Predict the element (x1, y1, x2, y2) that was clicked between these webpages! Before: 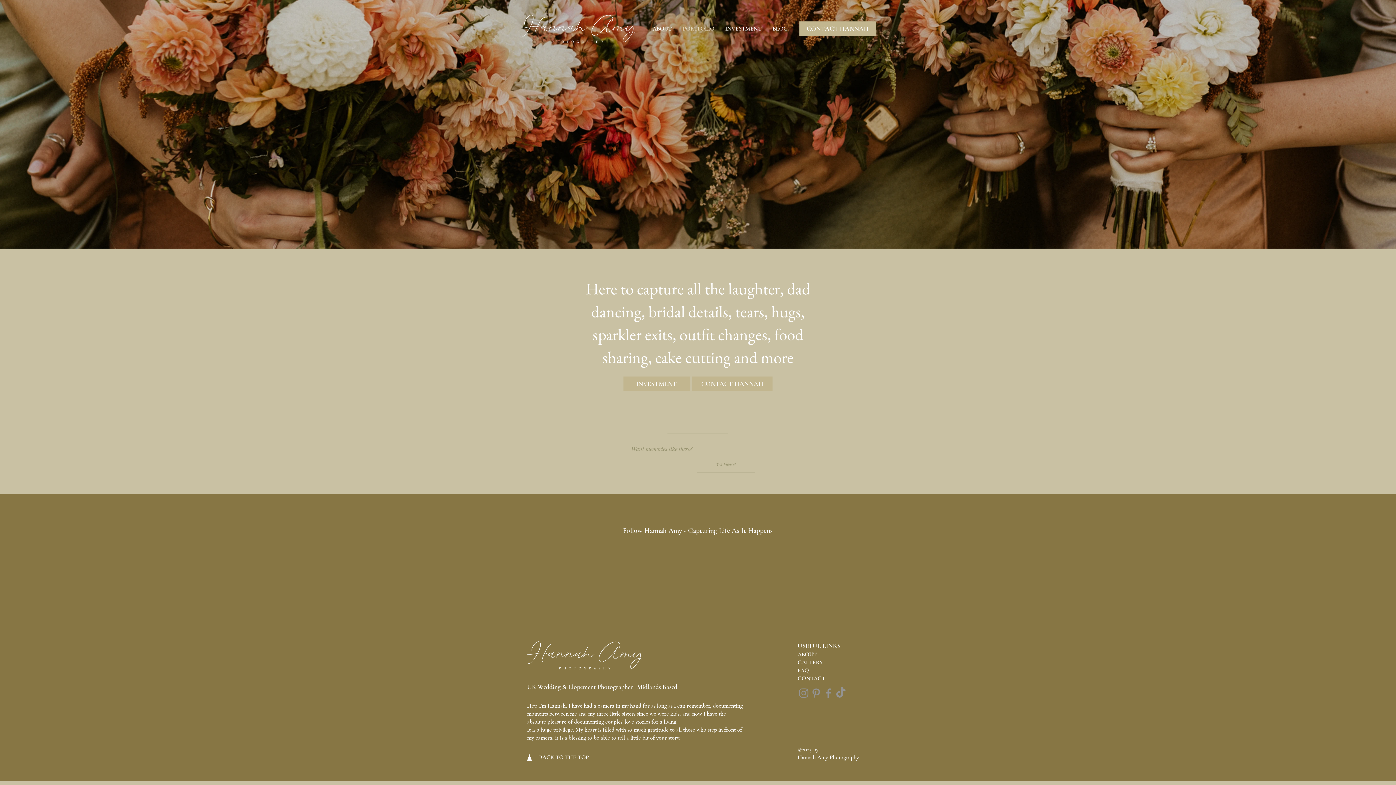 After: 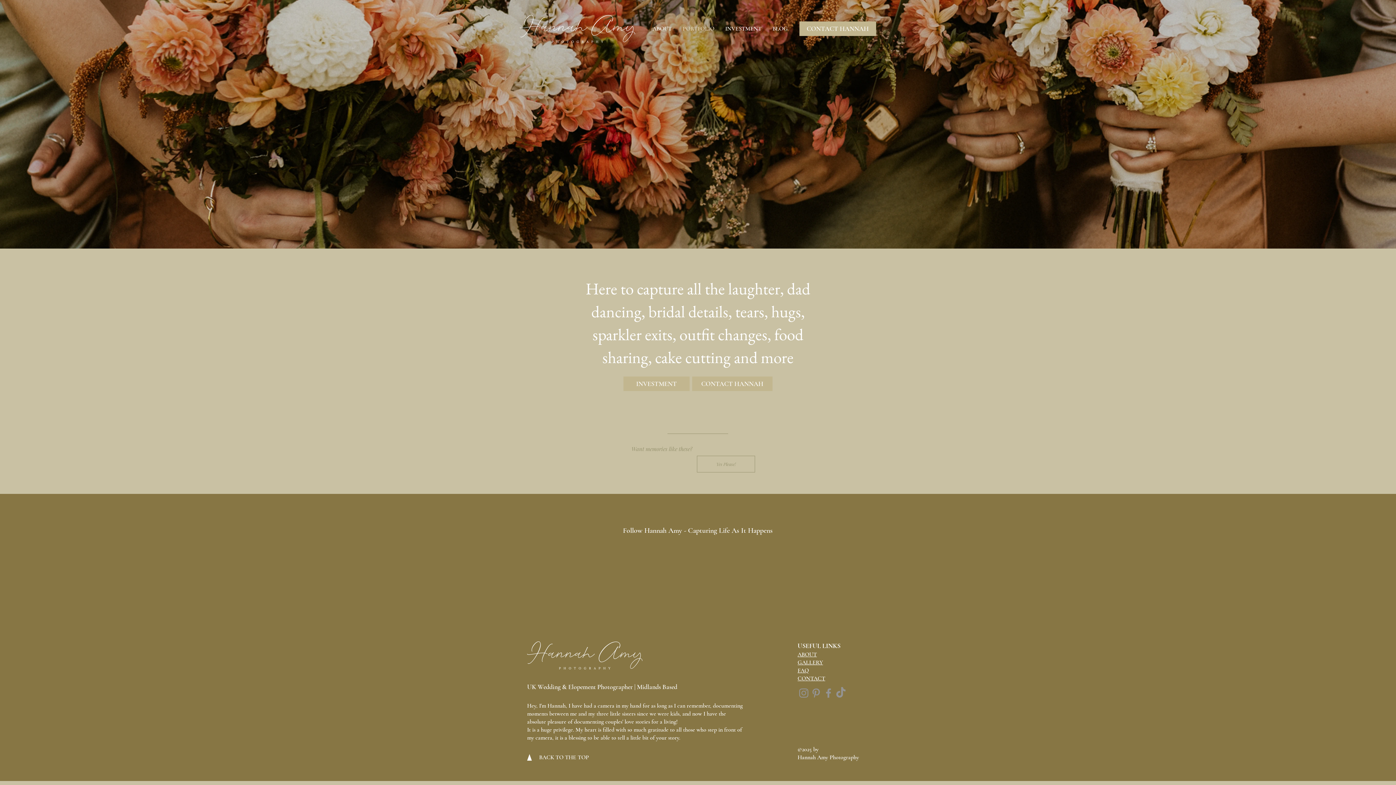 Action: bbox: (677, 24, 720, 33) label: PORTFOLIO